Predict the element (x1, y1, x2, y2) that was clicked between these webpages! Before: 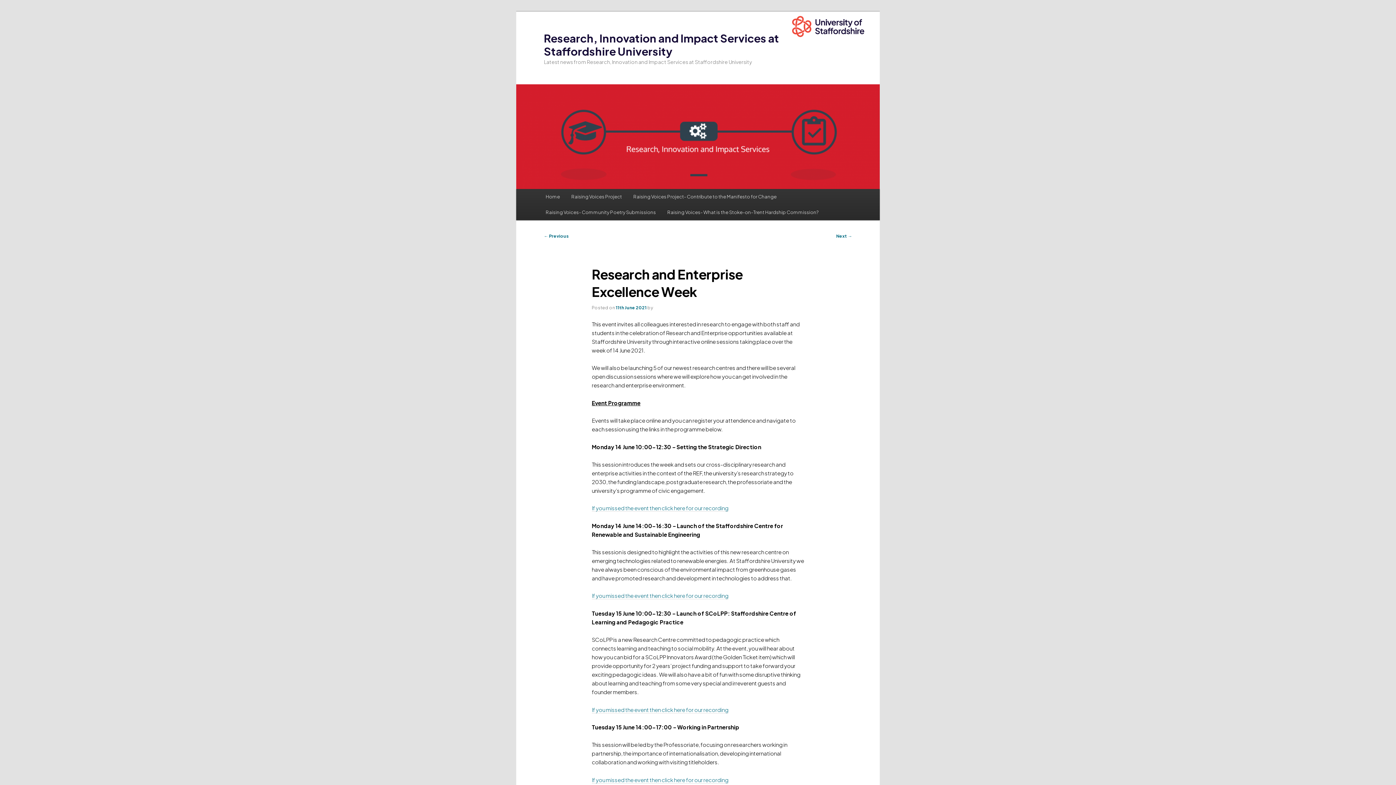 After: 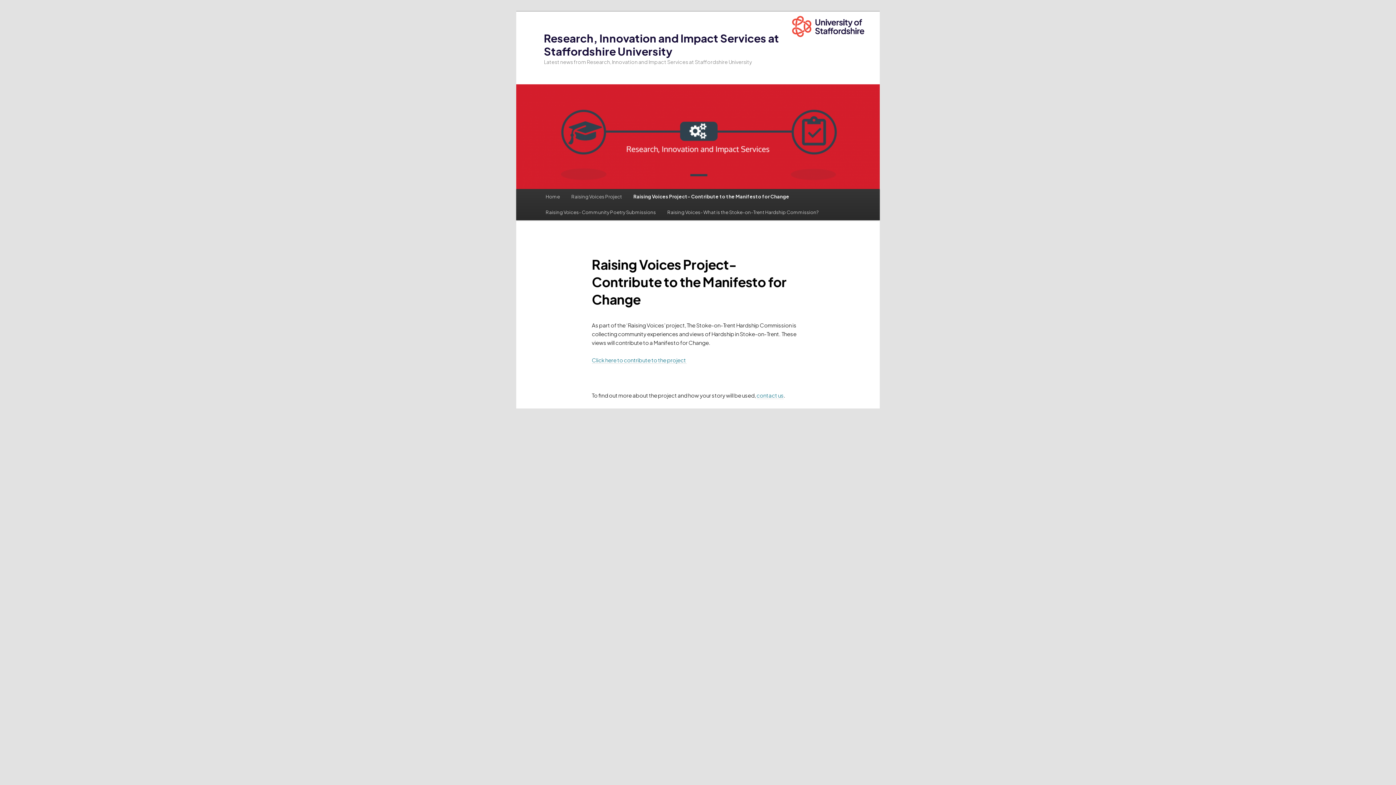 Action: bbox: (627, 189, 782, 204) label: Raising Voices Project- Contribute to the Manifesto for Change